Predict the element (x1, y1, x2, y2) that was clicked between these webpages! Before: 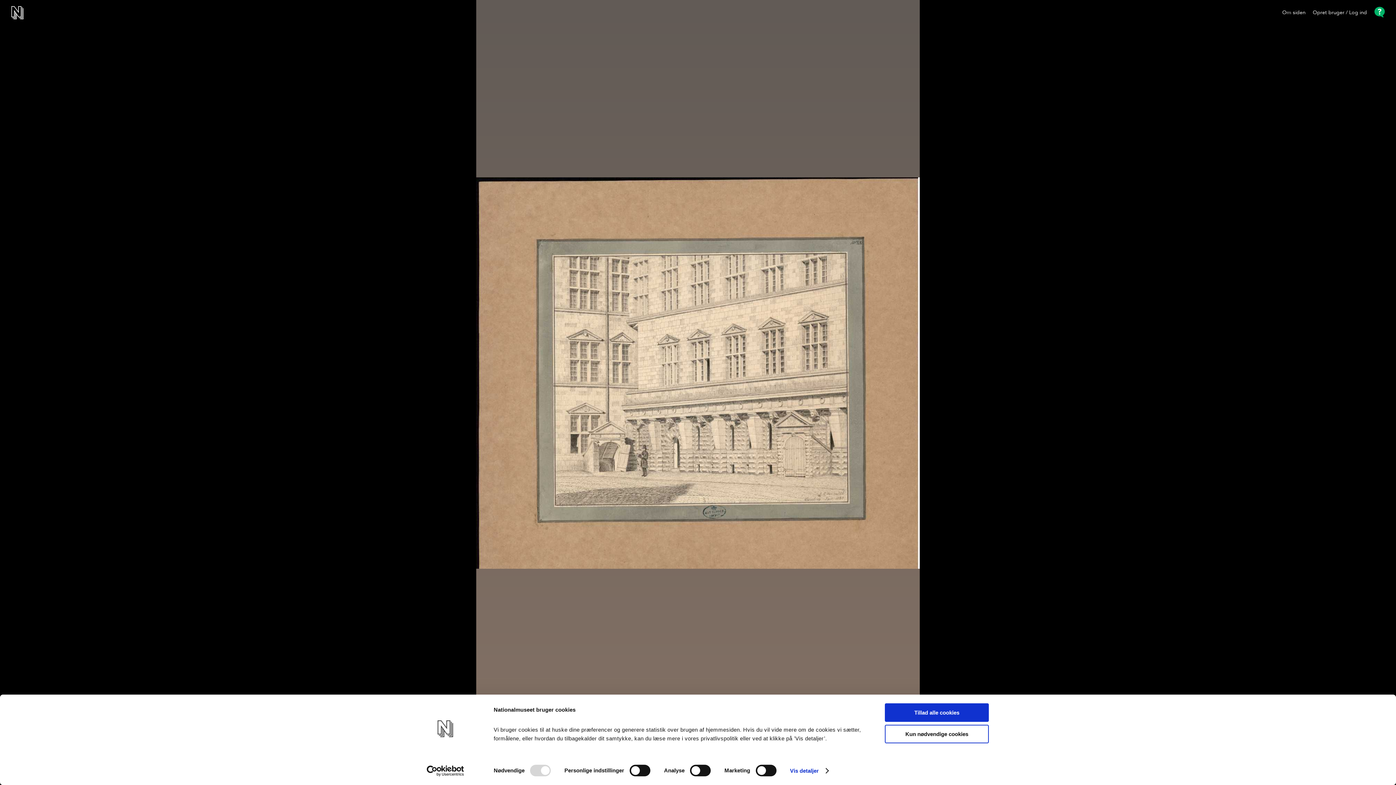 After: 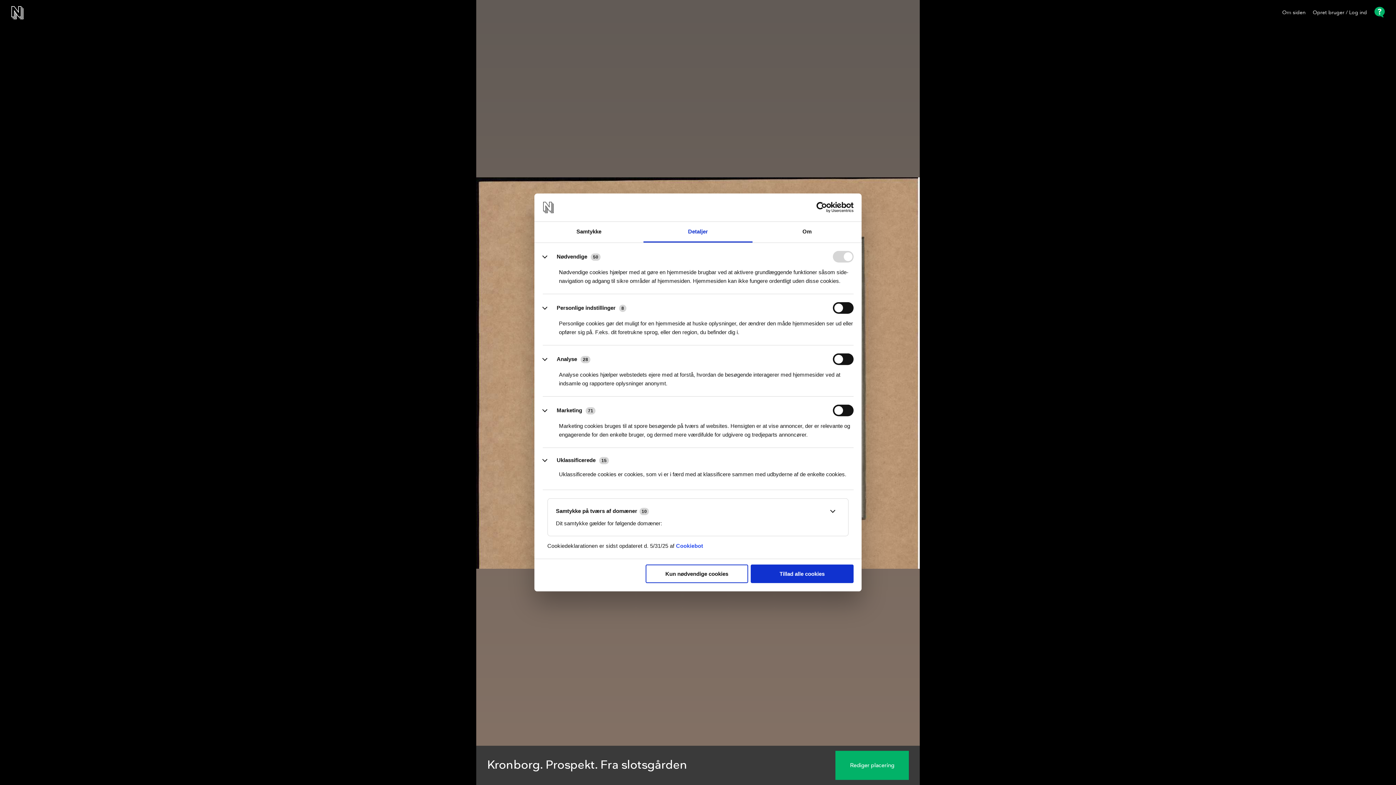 Action: bbox: (790, 765, 828, 776) label: Vis detaljer